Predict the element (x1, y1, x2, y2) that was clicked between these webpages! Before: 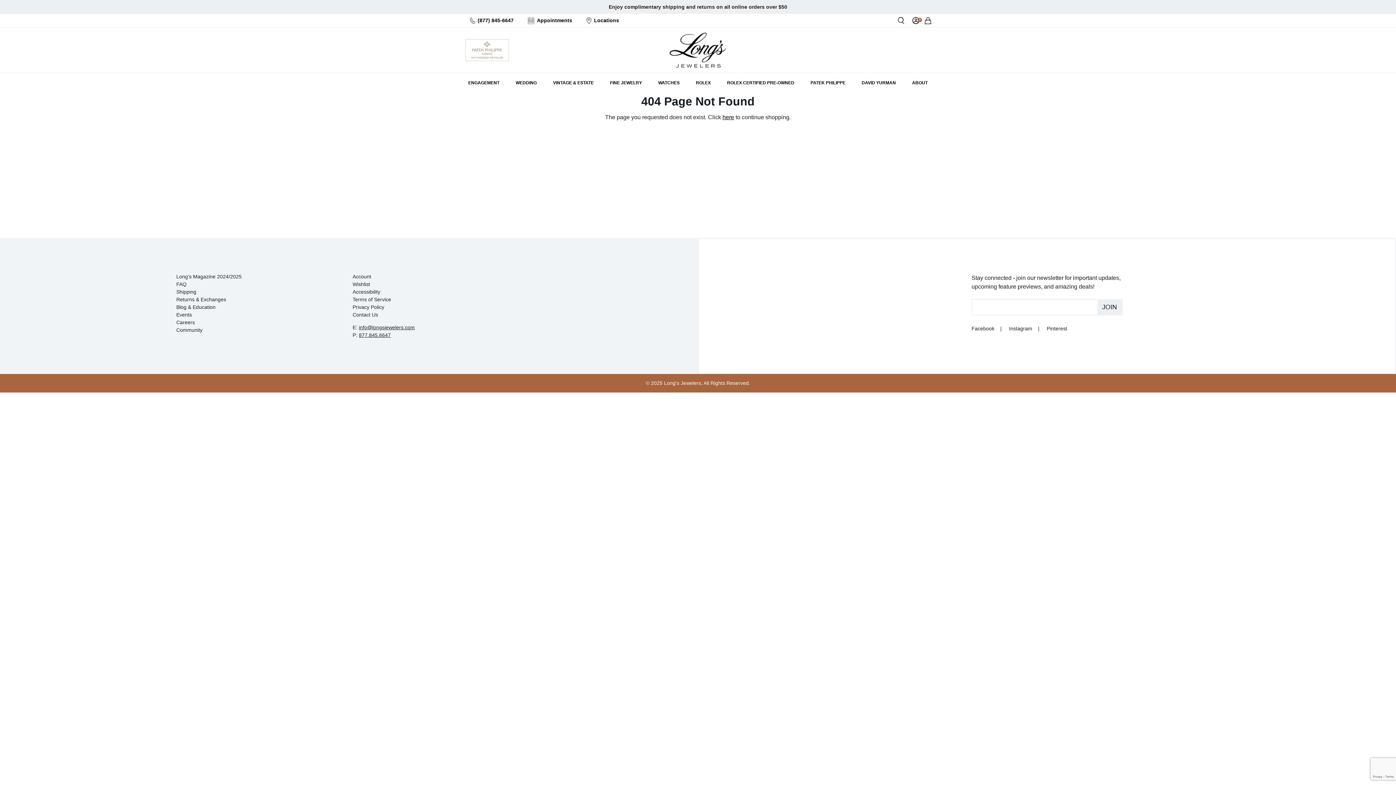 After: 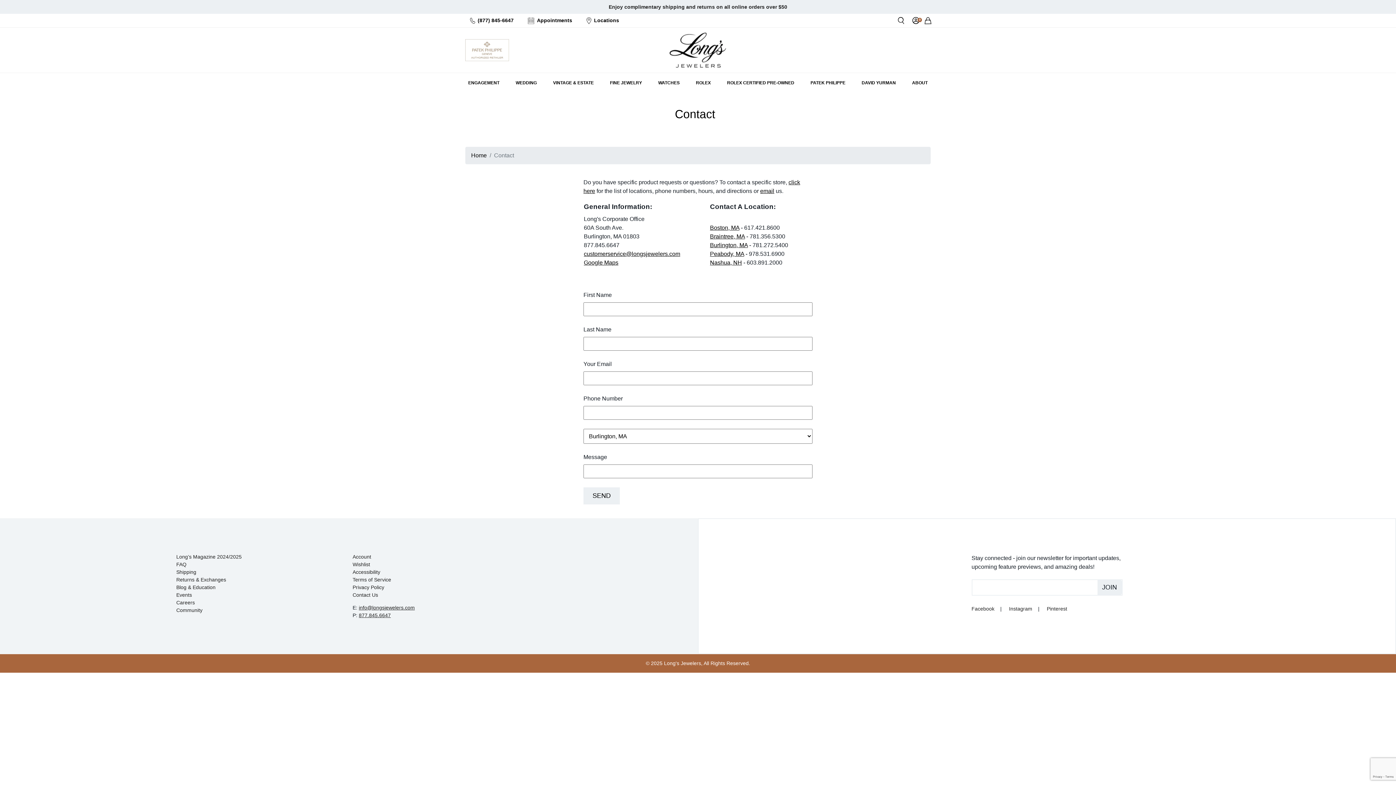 Action: label: Contact Us bbox: (352, 312, 378, 317)